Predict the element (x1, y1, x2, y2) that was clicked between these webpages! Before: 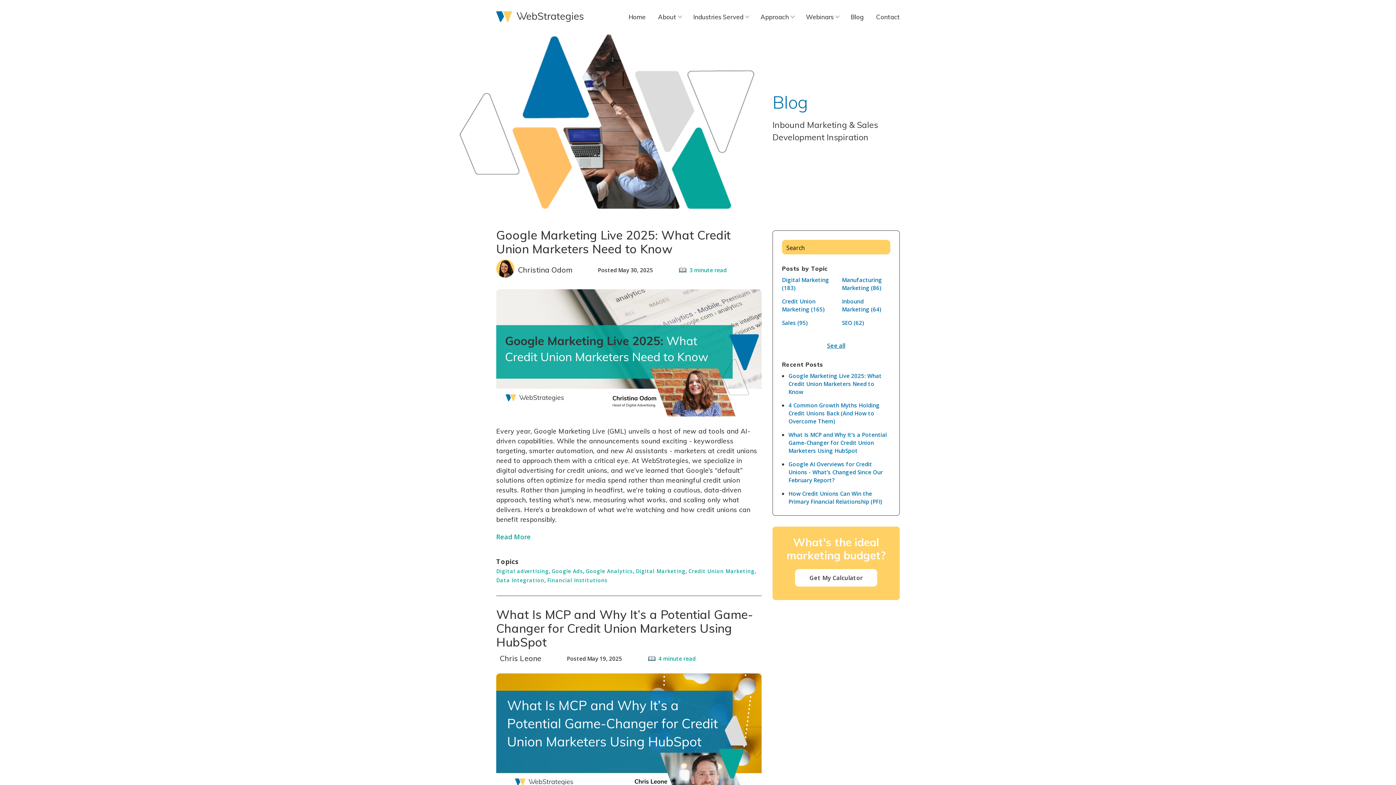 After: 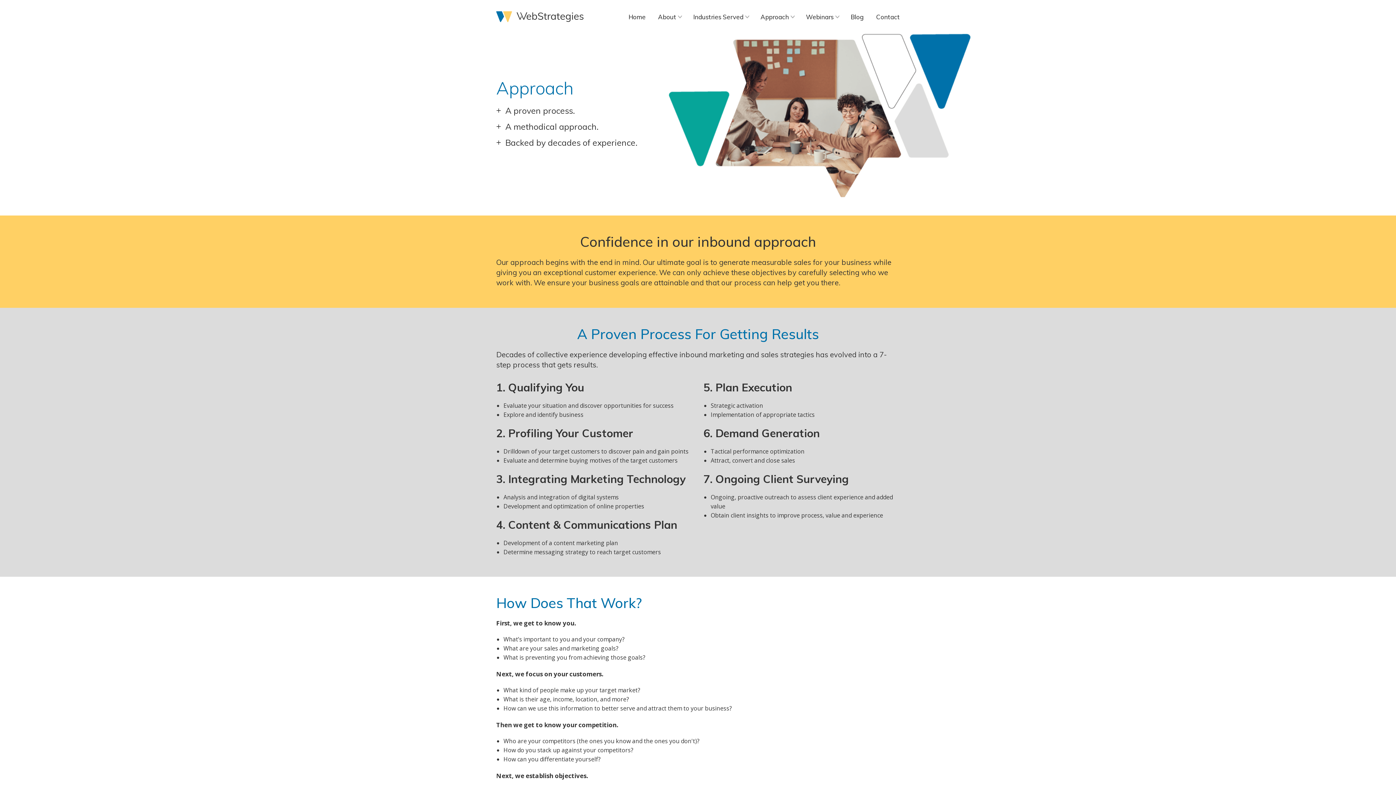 Action: label: Approach bbox: (755, 7, 799, 26)